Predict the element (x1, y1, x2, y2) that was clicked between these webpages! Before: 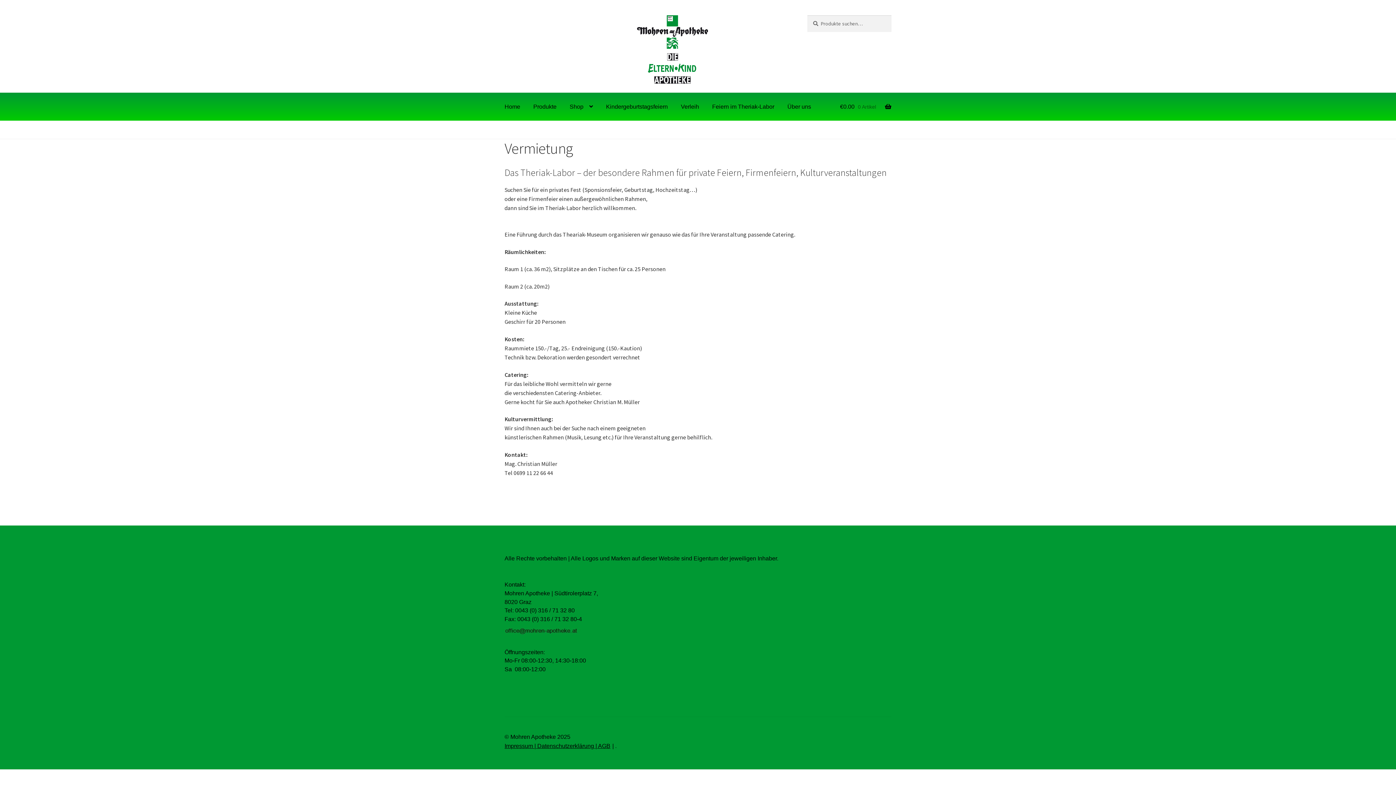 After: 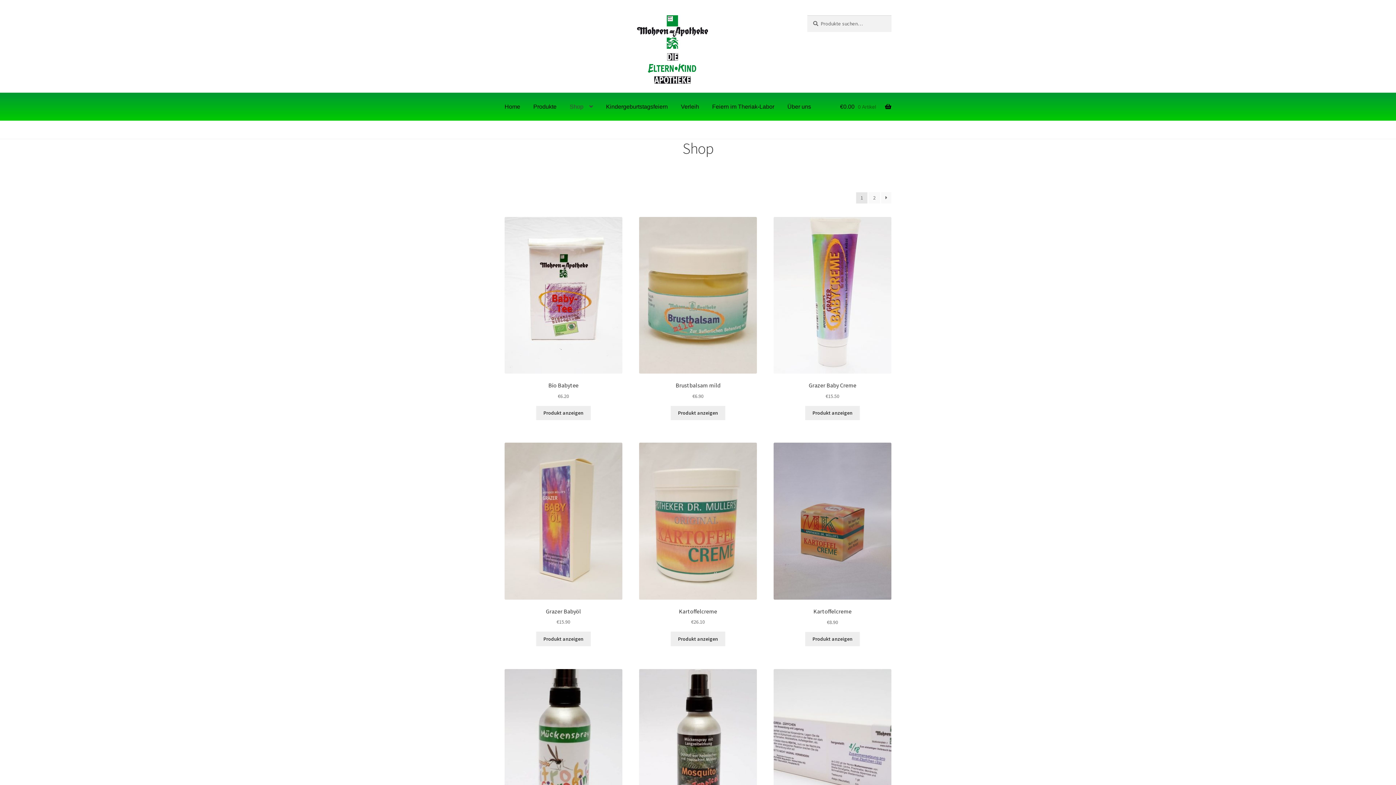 Action: label: Shop bbox: (564, 92, 598, 120)